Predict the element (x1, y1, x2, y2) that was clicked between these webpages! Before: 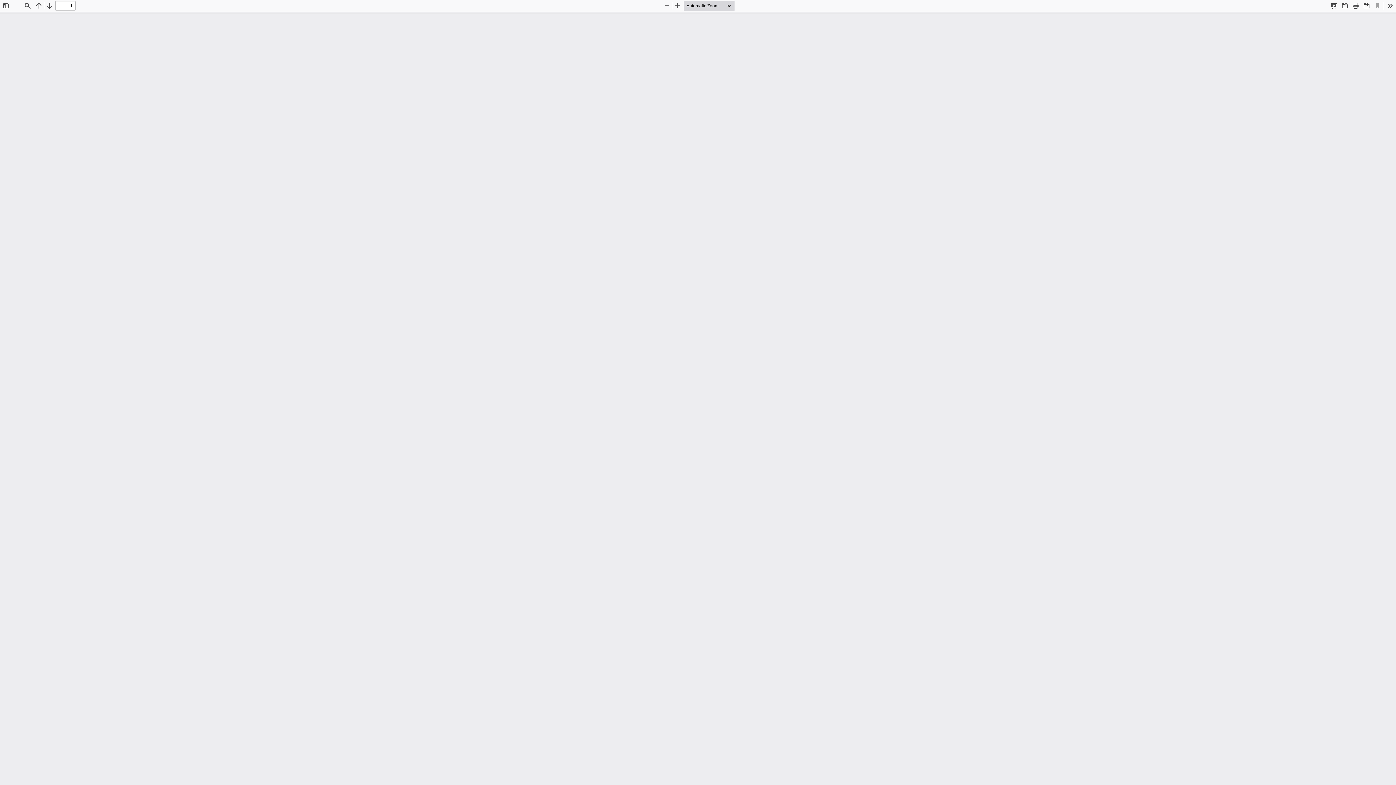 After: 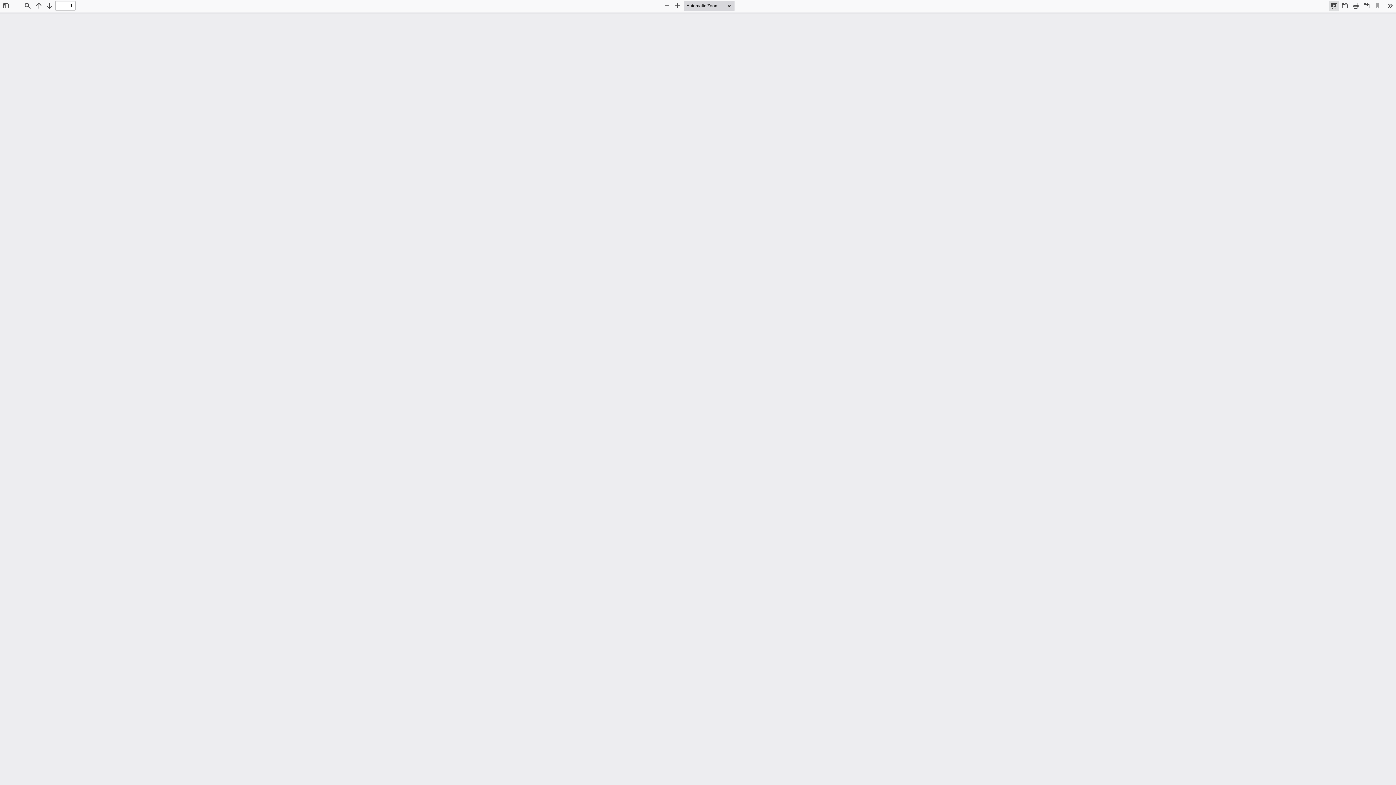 Action: label: Presentation Mode bbox: (1329, 0, 1339, 10)